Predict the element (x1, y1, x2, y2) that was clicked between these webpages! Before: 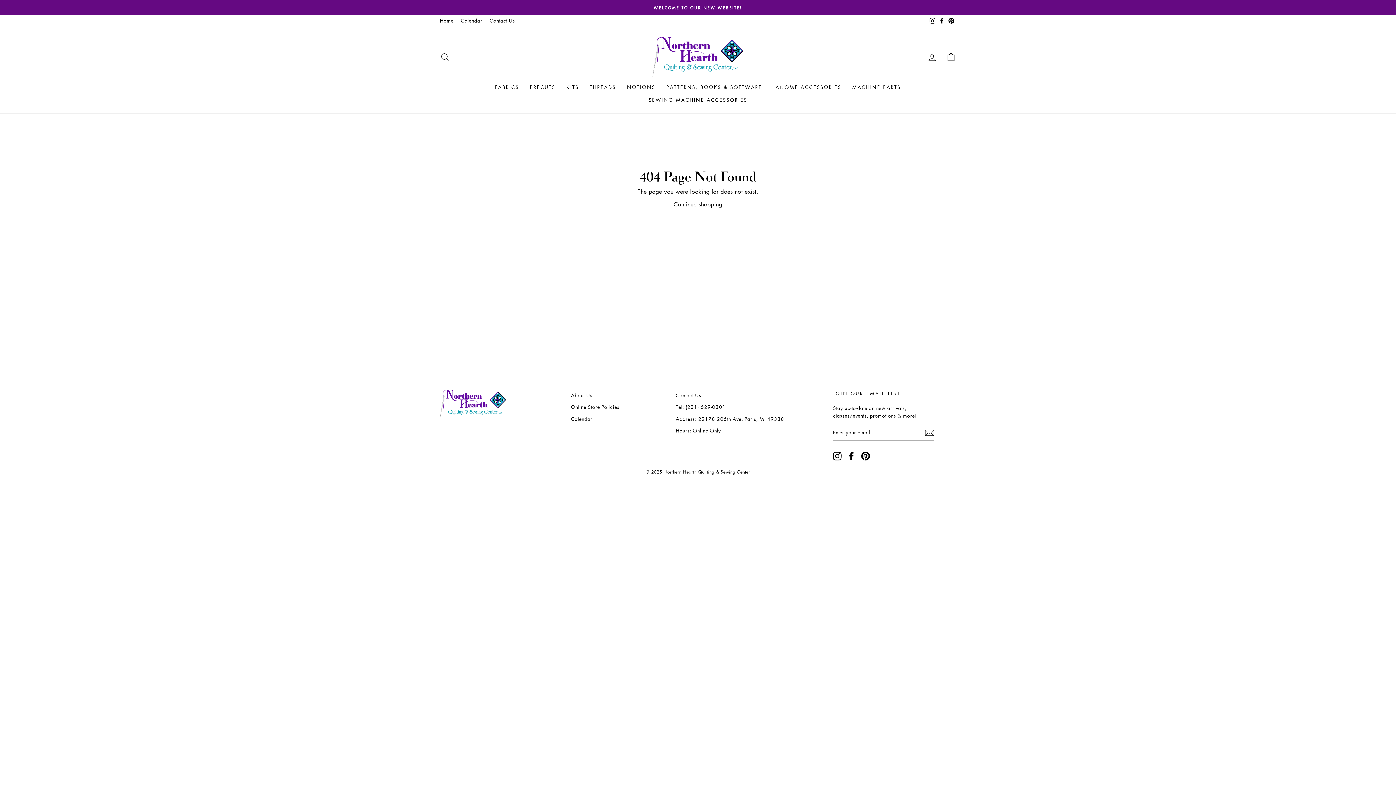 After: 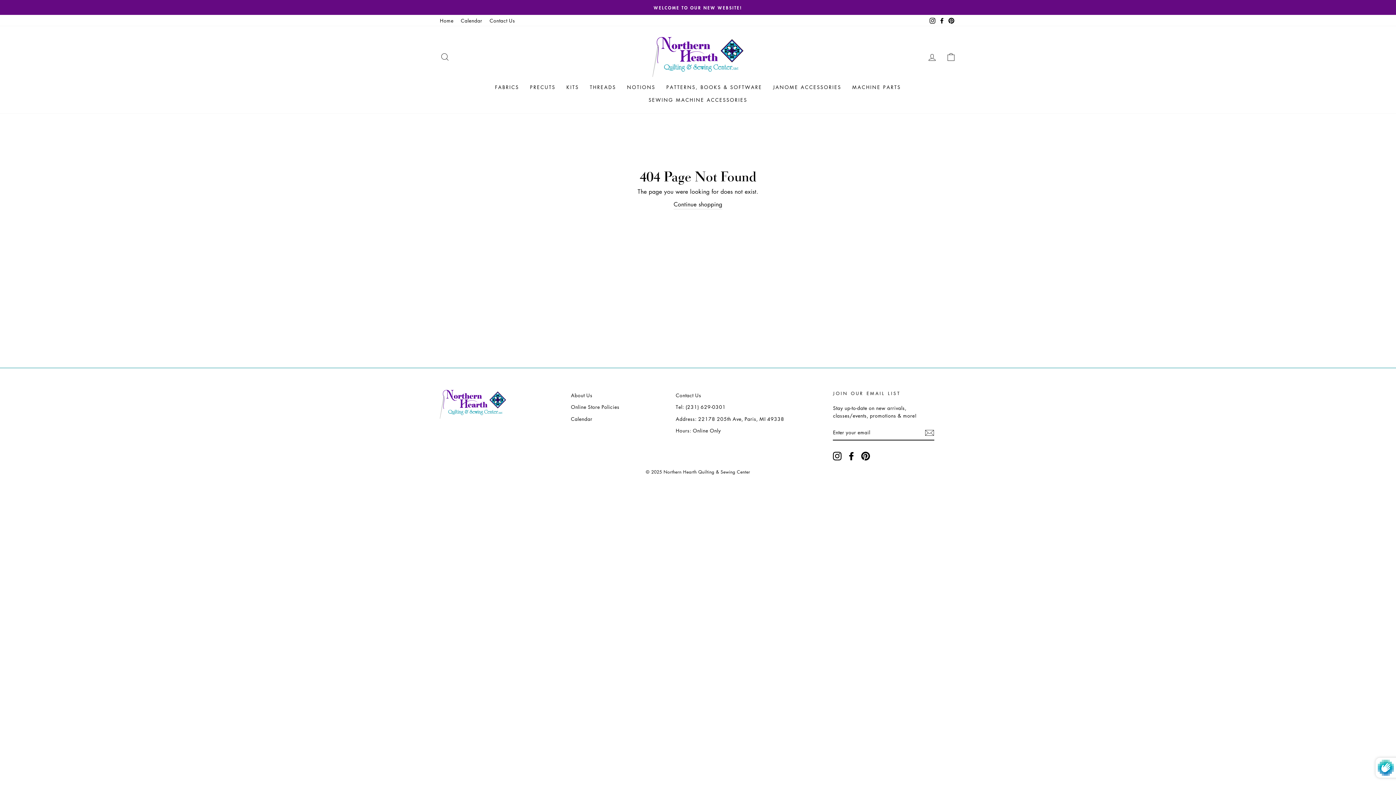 Action: label: Subscribe bbox: (925, 428, 934, 437)